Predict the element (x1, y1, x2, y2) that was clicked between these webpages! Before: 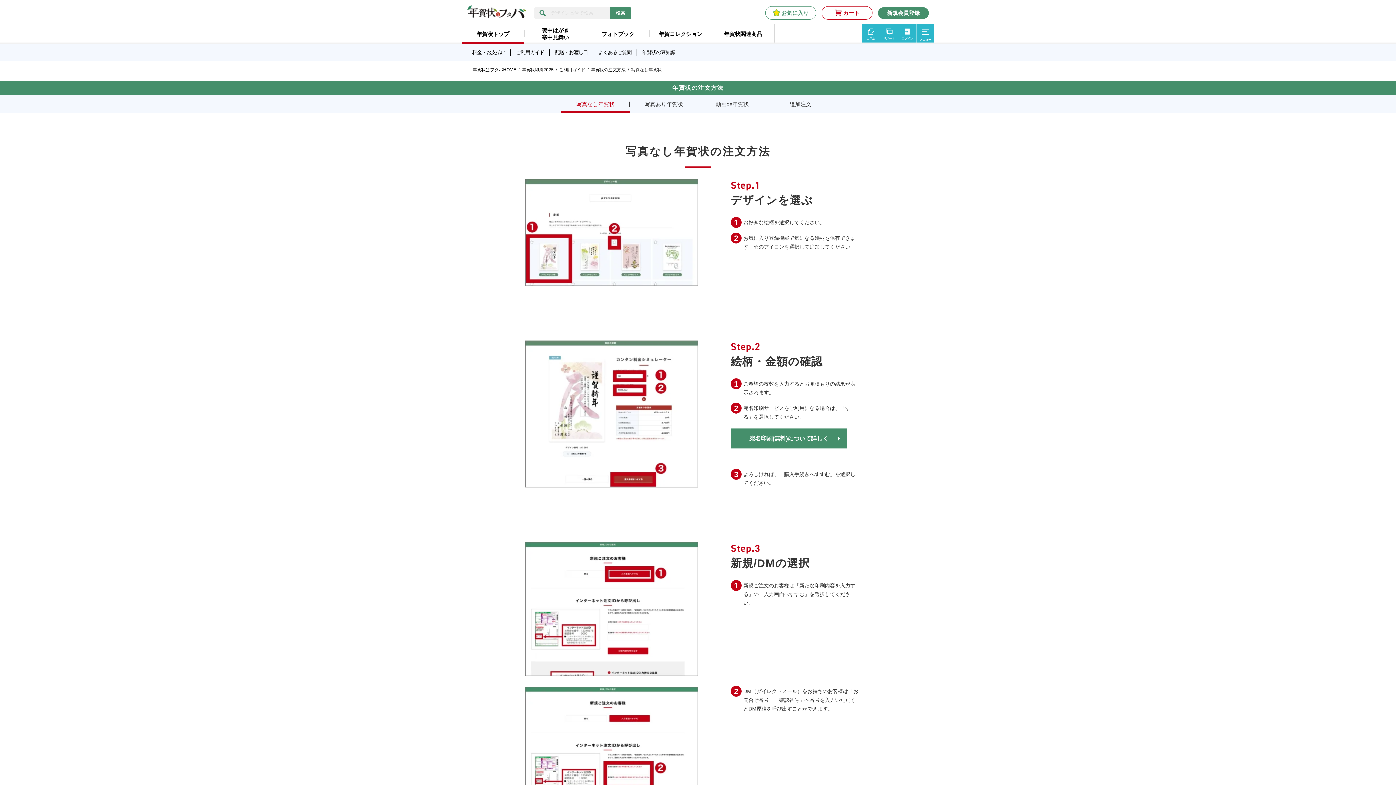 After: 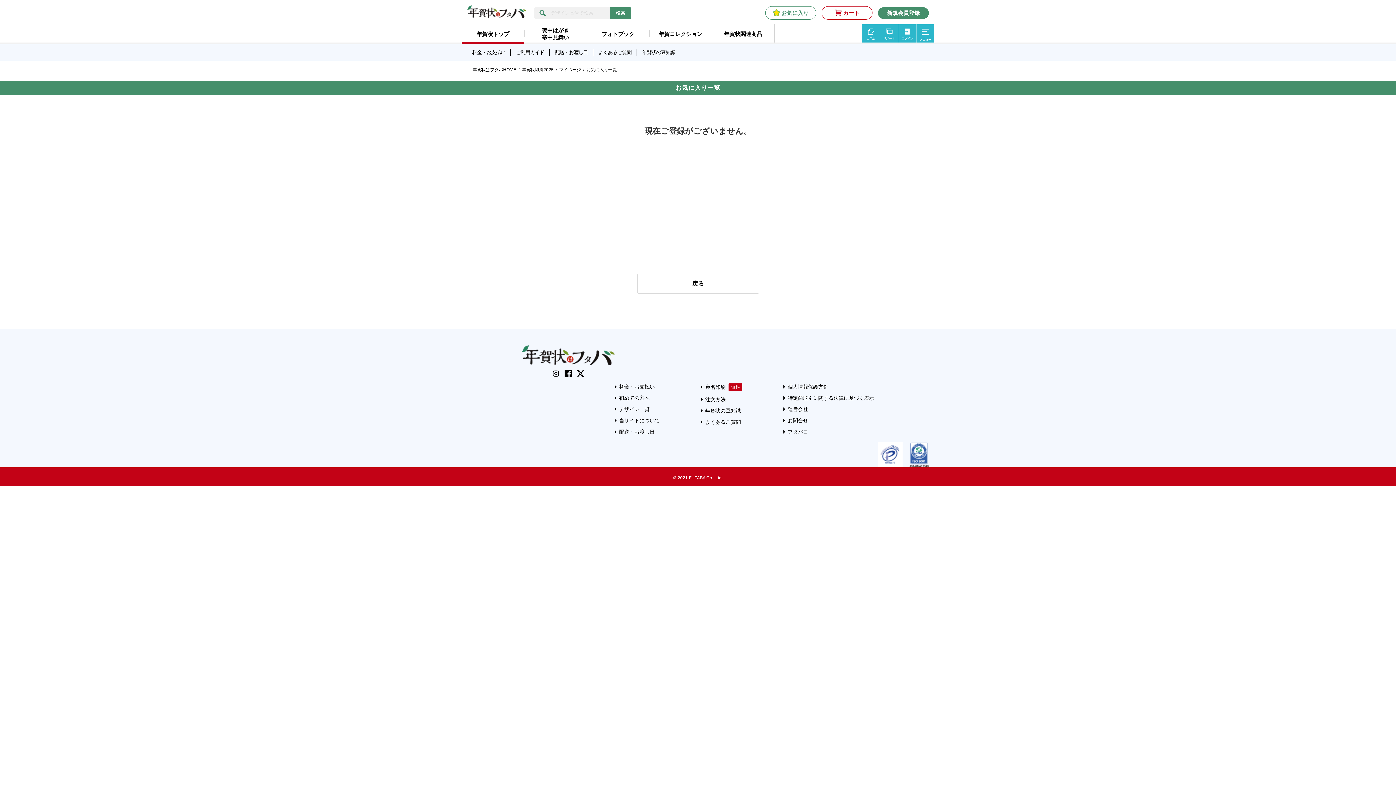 Action: bbox: (765, 6, 816, 19) label: お気に入り